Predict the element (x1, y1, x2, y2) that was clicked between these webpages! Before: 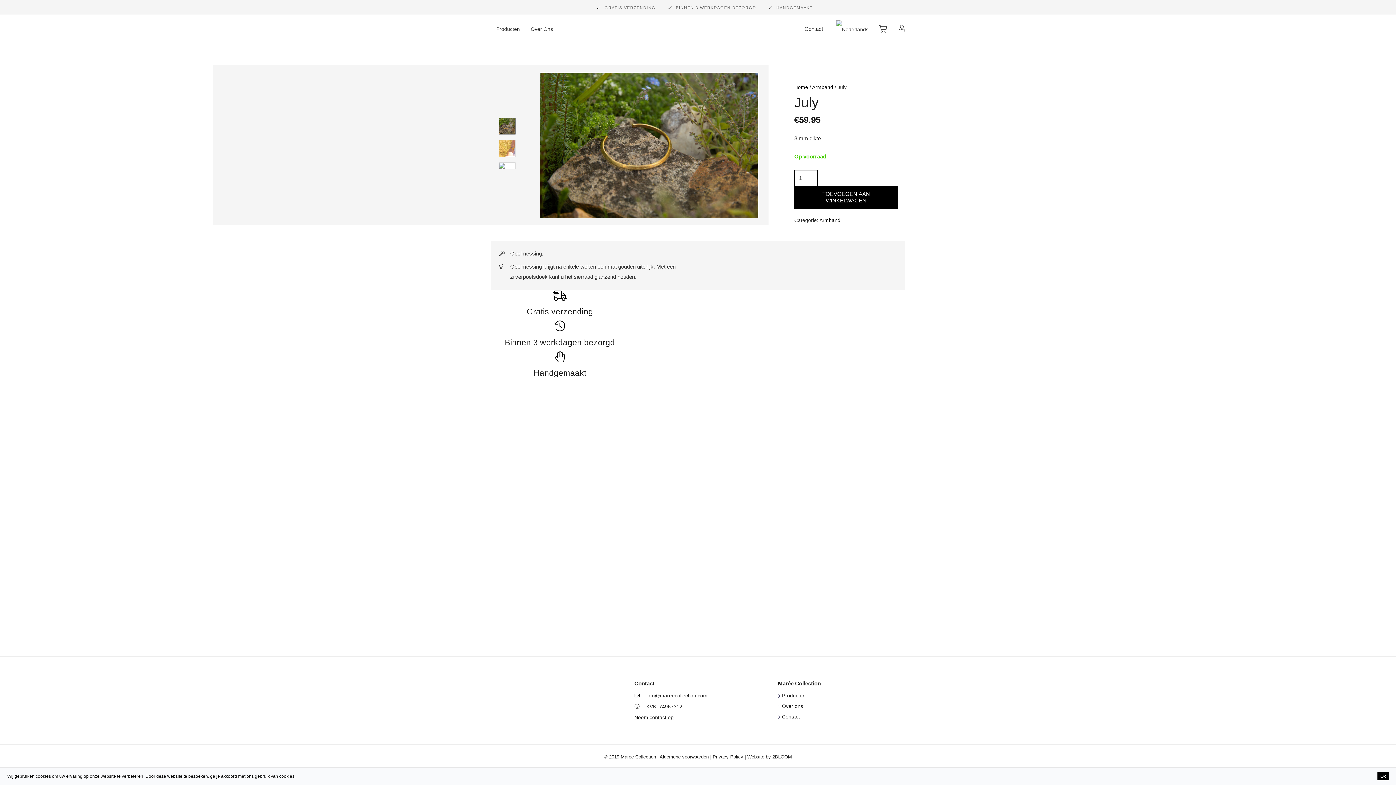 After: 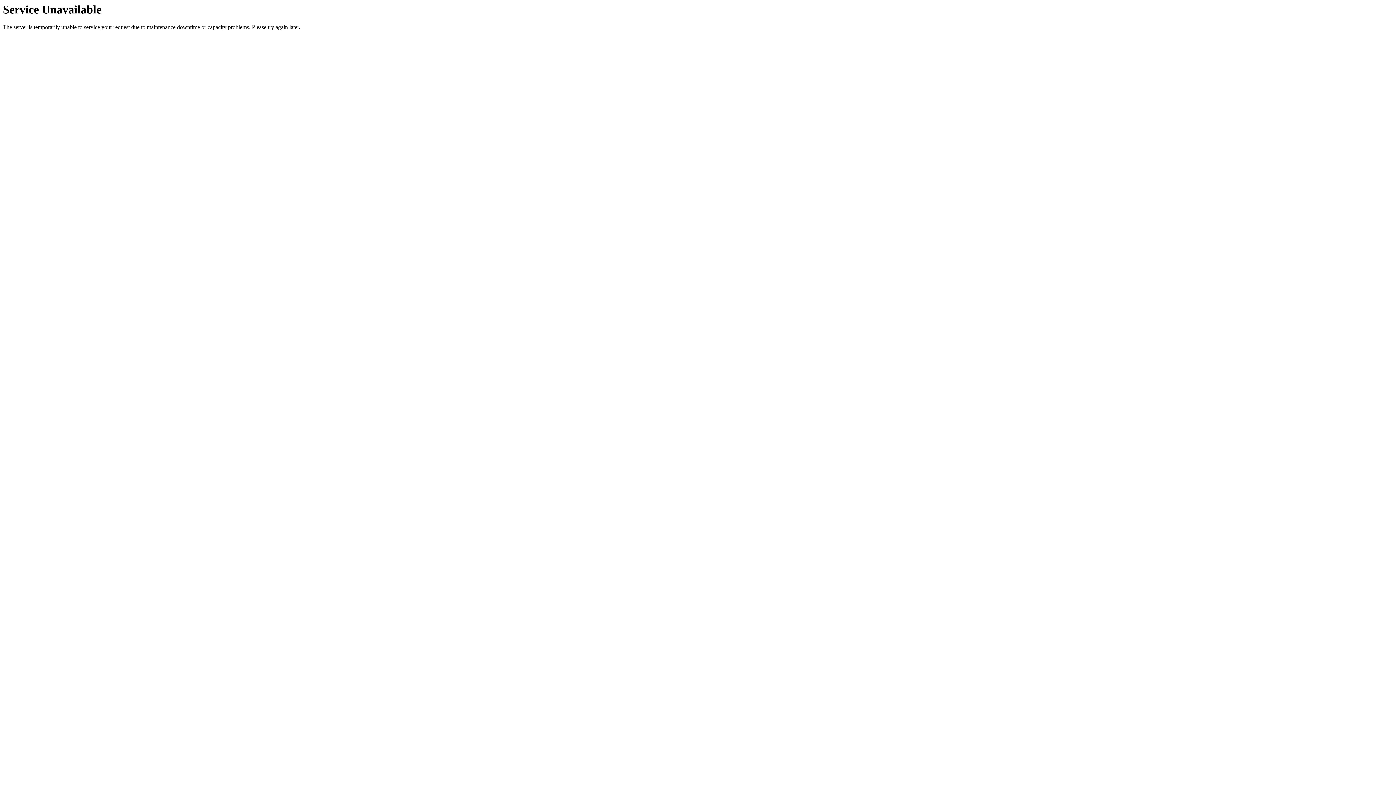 Action: bbox: (782, 714, 799, 720) label: Contact